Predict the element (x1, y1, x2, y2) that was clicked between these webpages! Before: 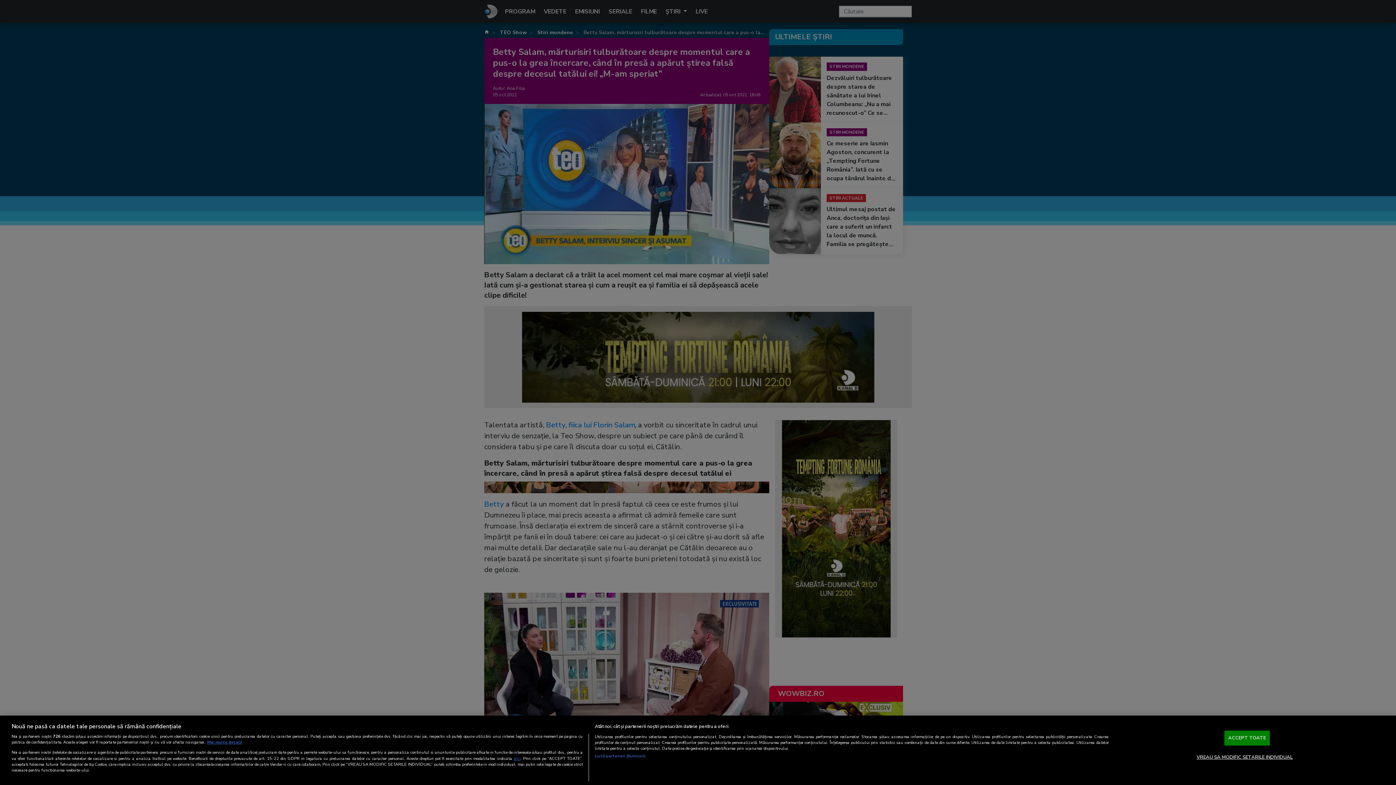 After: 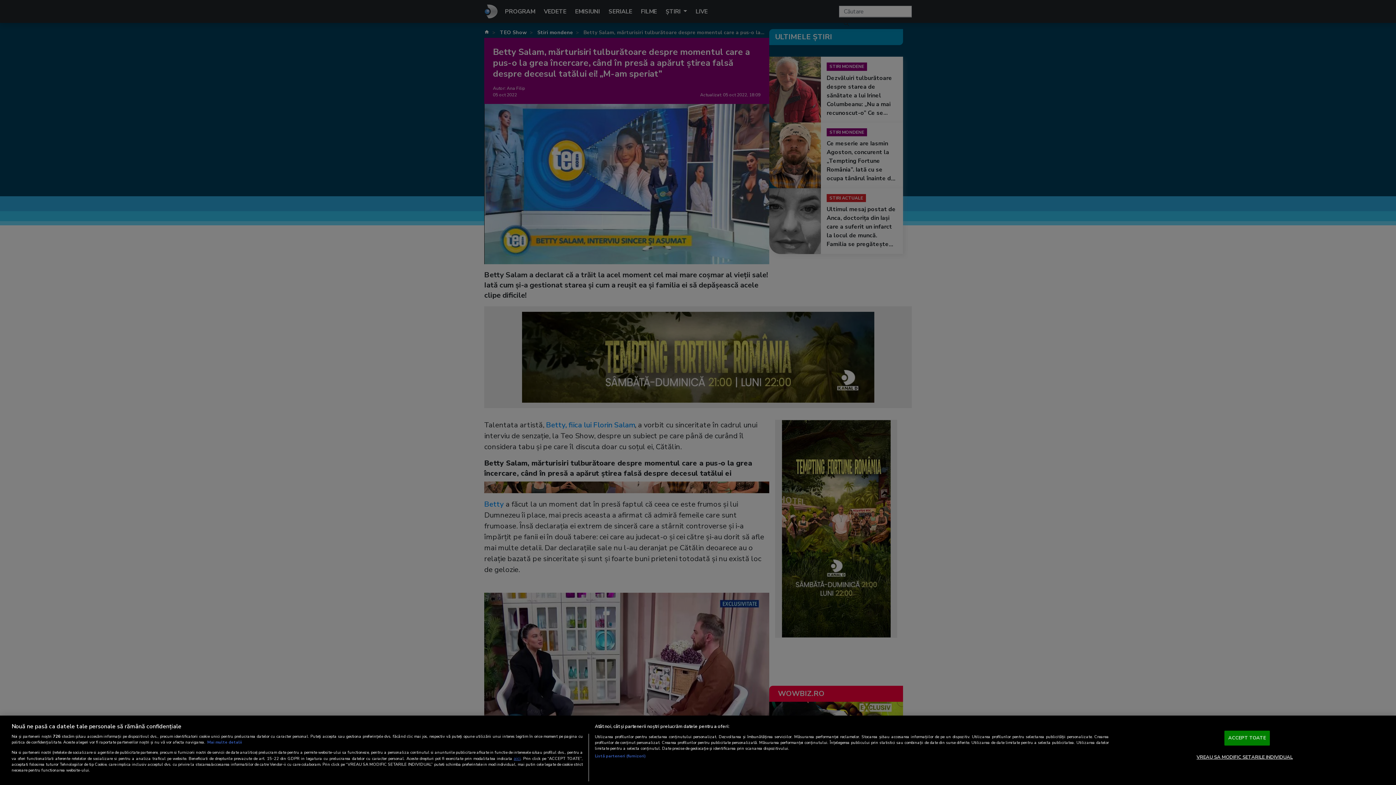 Action: bbox: (207, 740, 242, 745) label: Mai multe informații despre confidențialitatea datelor dvs., se deschide într-o fereastră nouă